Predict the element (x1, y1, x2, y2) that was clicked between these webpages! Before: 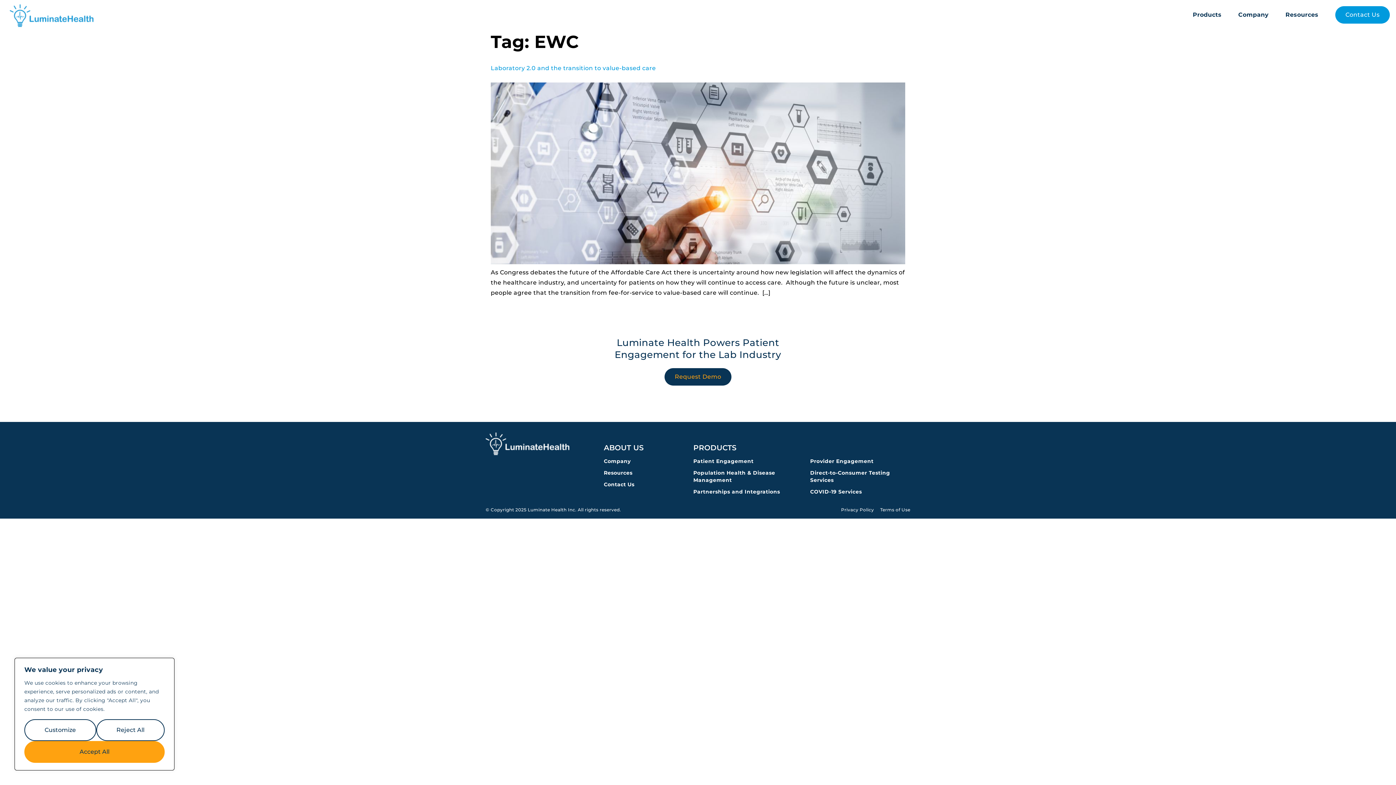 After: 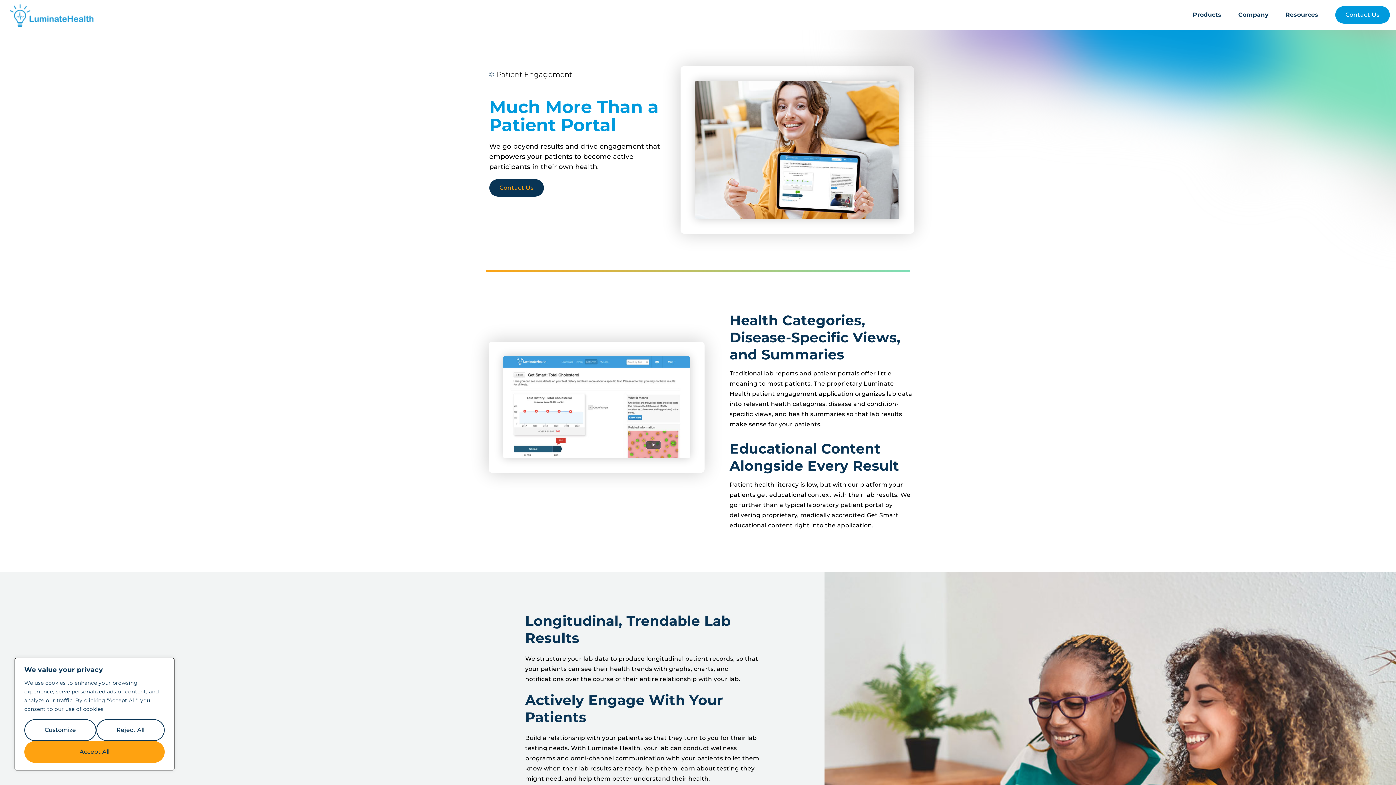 Action: label: Patient Engagement bbox: (693, 455, 799, 467)